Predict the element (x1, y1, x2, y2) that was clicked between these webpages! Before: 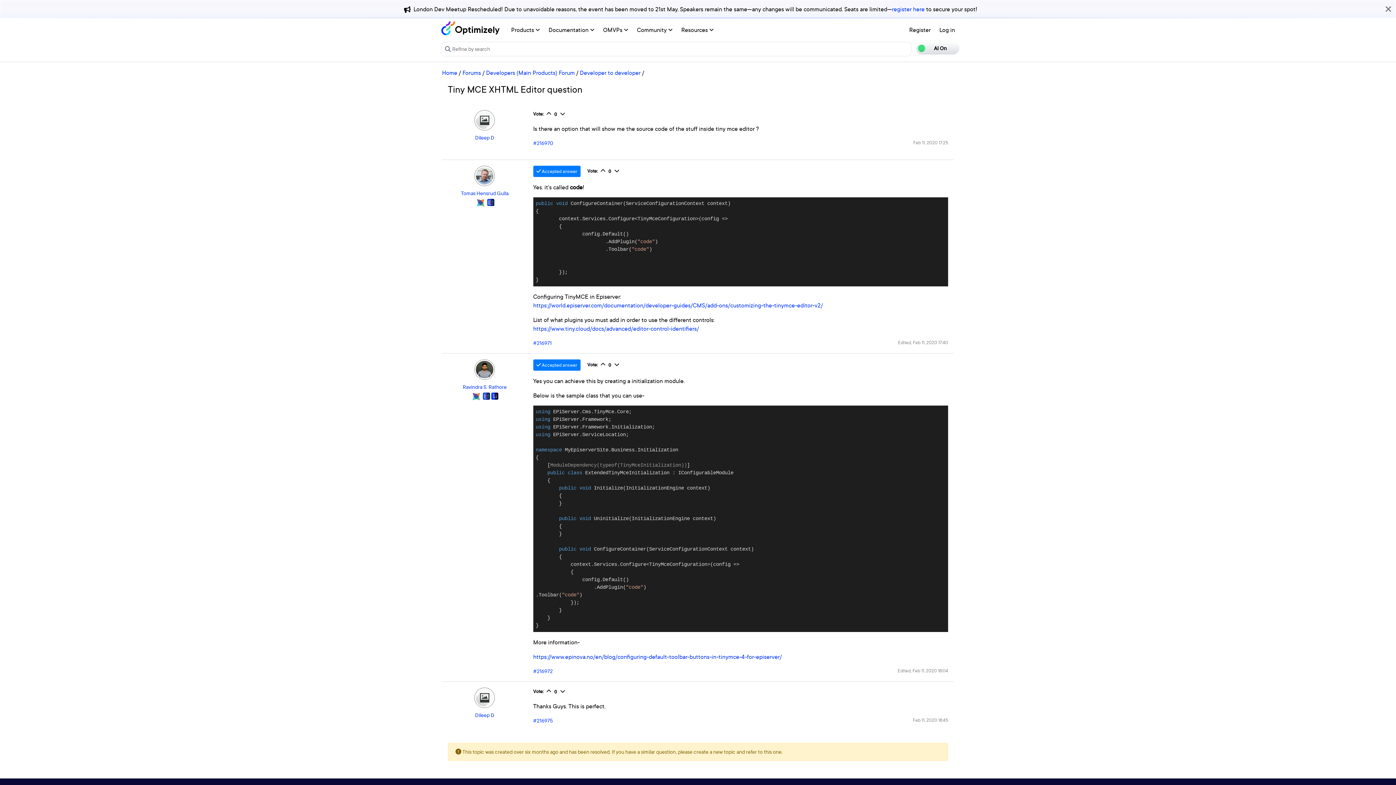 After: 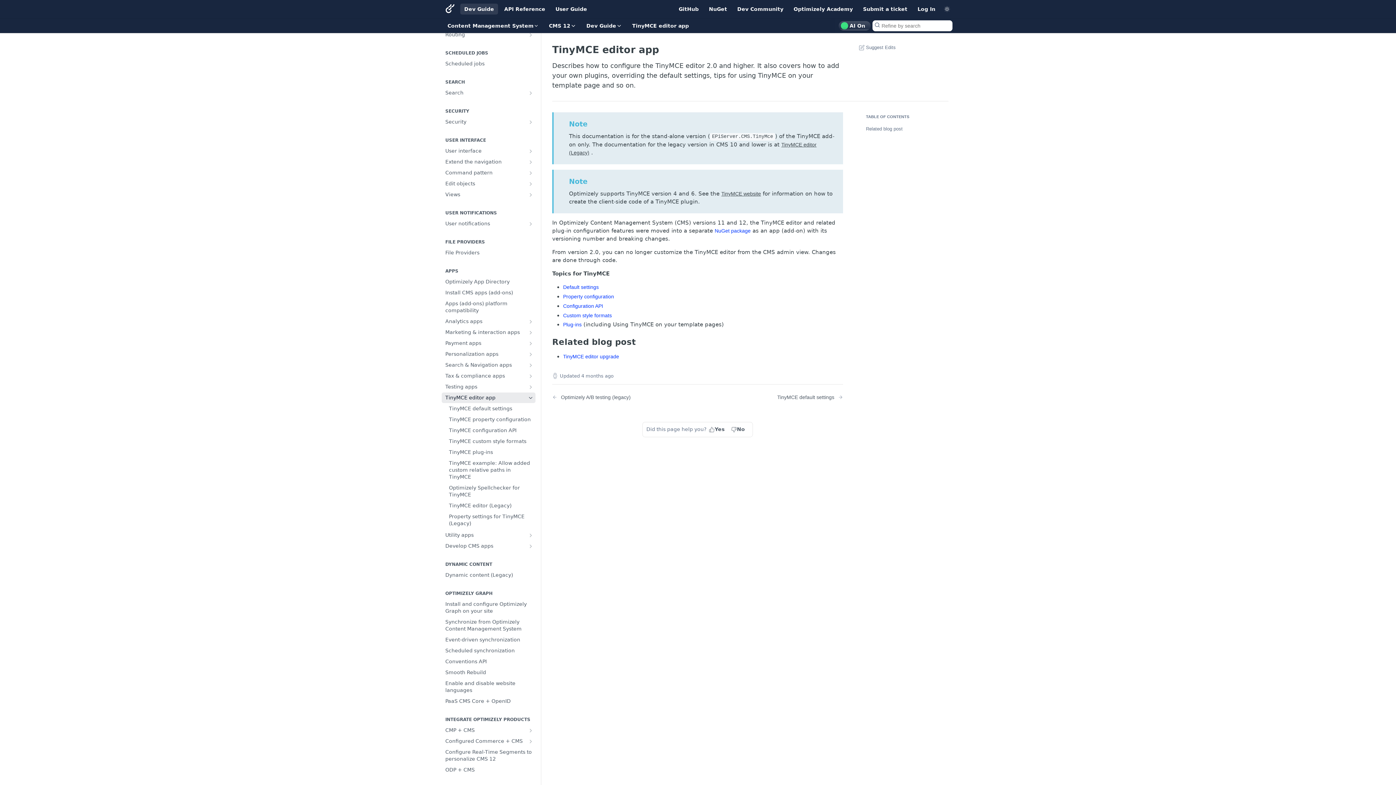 Action: label: https://world.episerver.com/documentation/developer-guides/CMS/add-ons/customizing-the-tinymce-editor-v2/ bbox: (533, 301, 823, 309)